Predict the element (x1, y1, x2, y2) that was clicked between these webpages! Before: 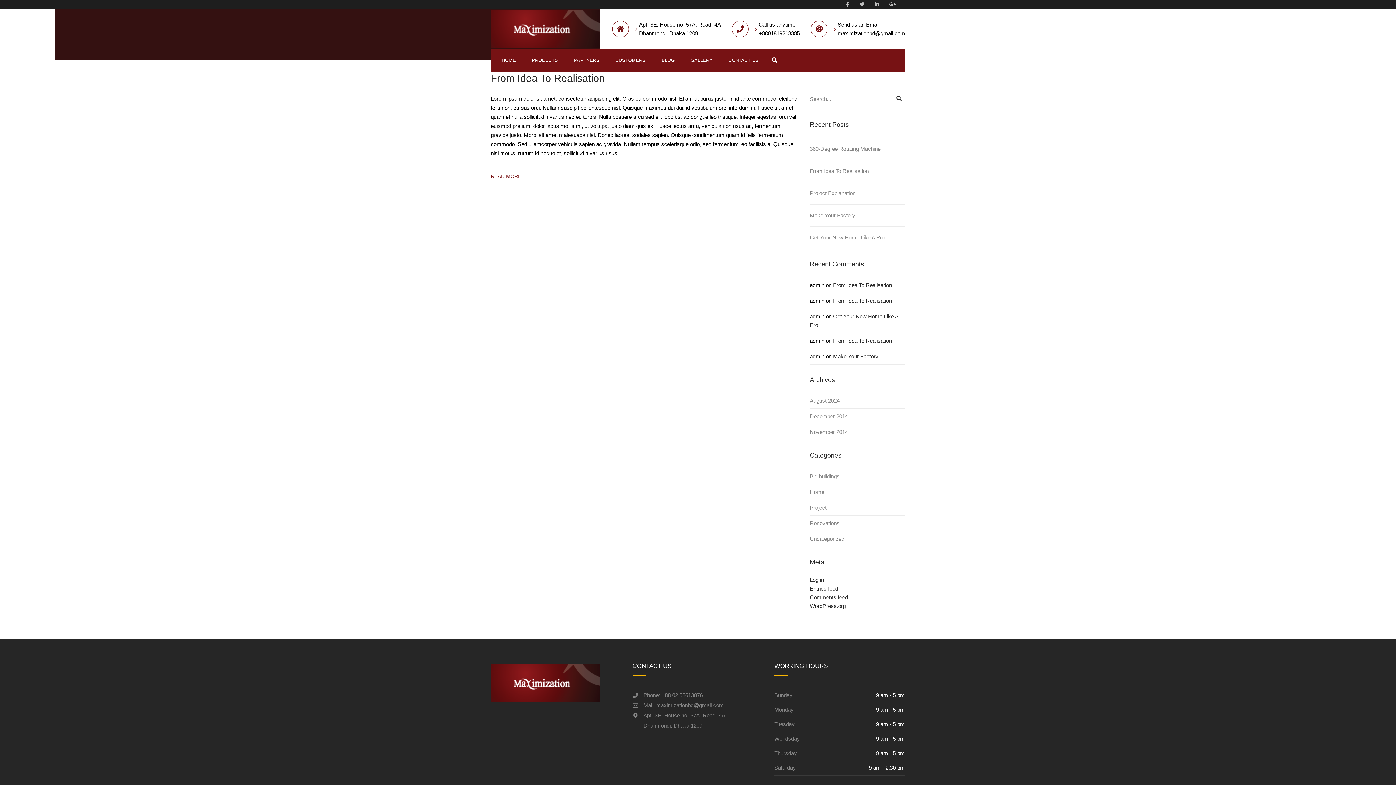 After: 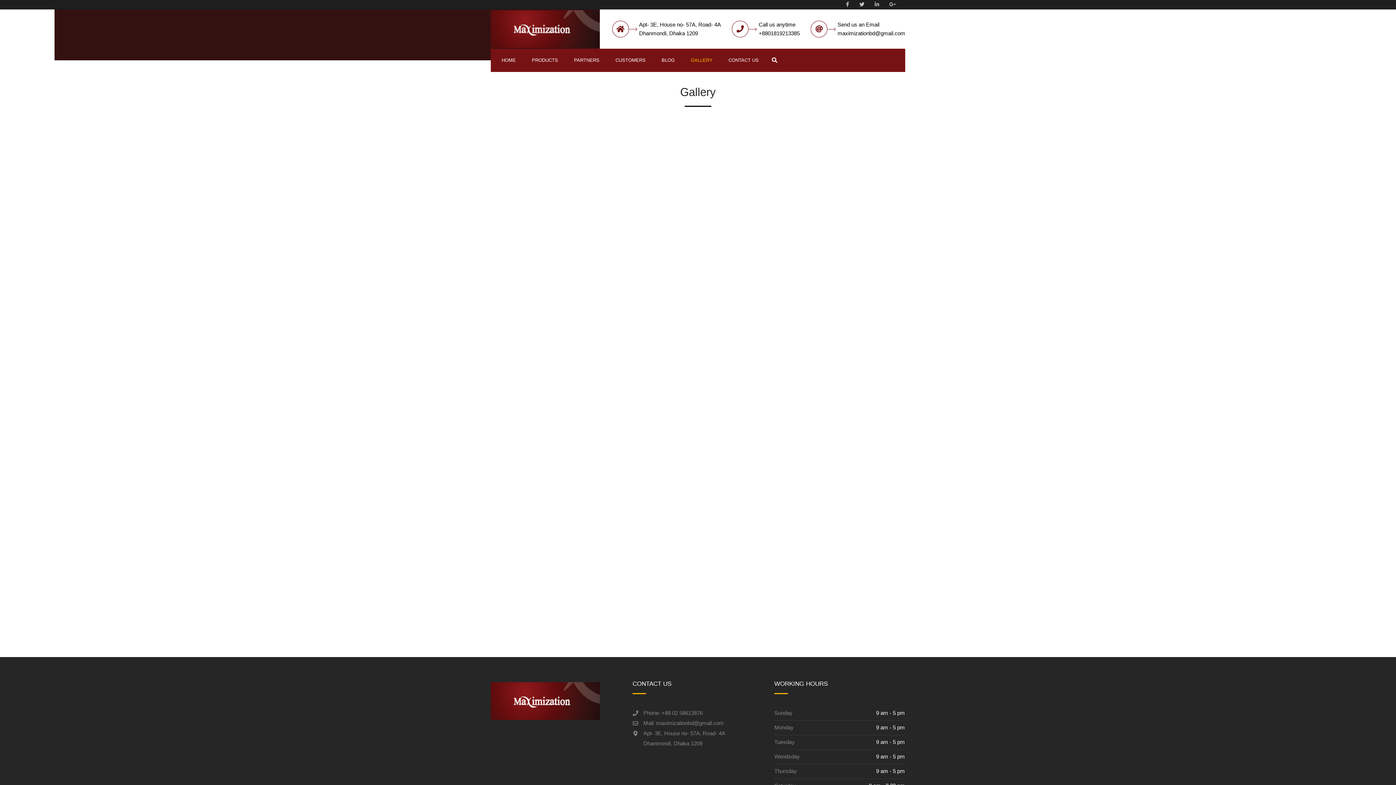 Action: label: GALLERY bbox: (687, 48, 716, 72)